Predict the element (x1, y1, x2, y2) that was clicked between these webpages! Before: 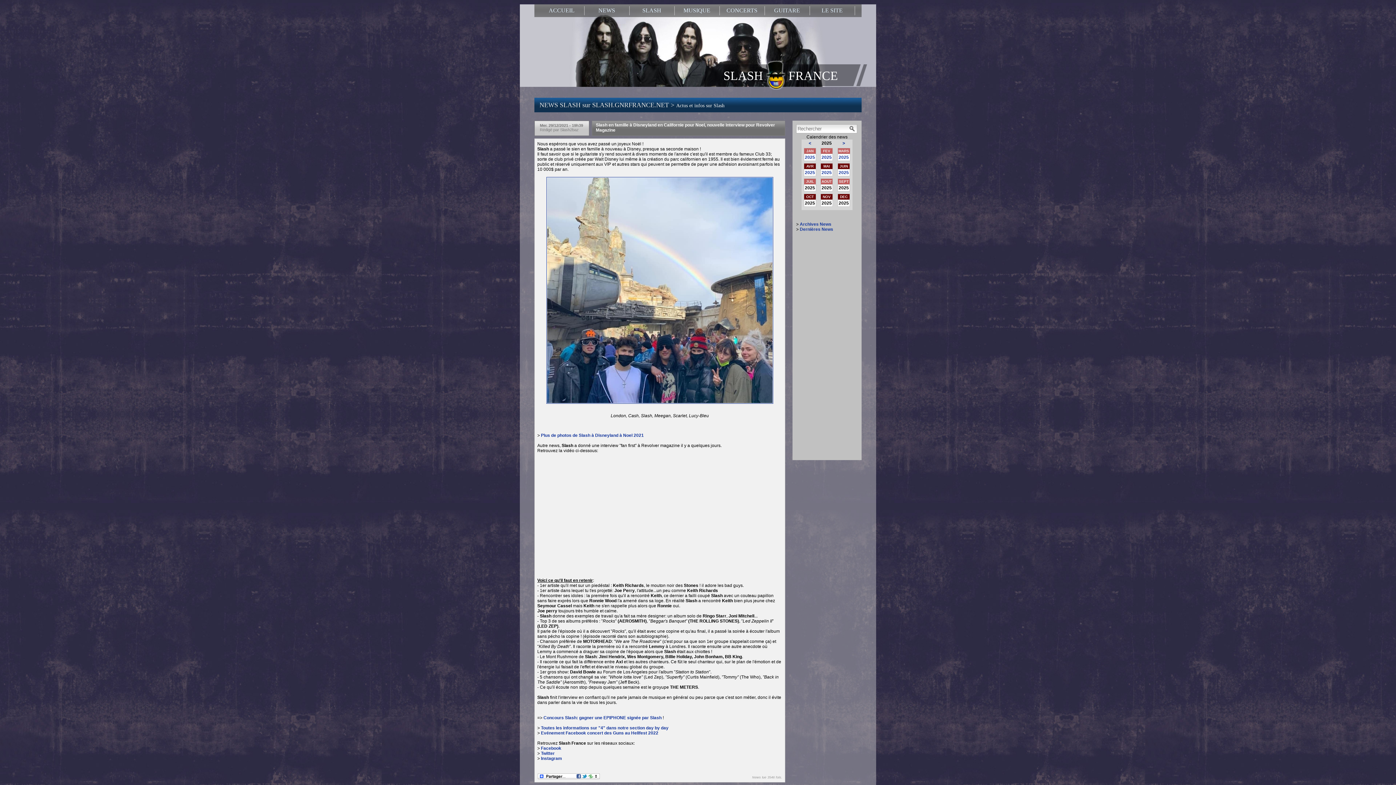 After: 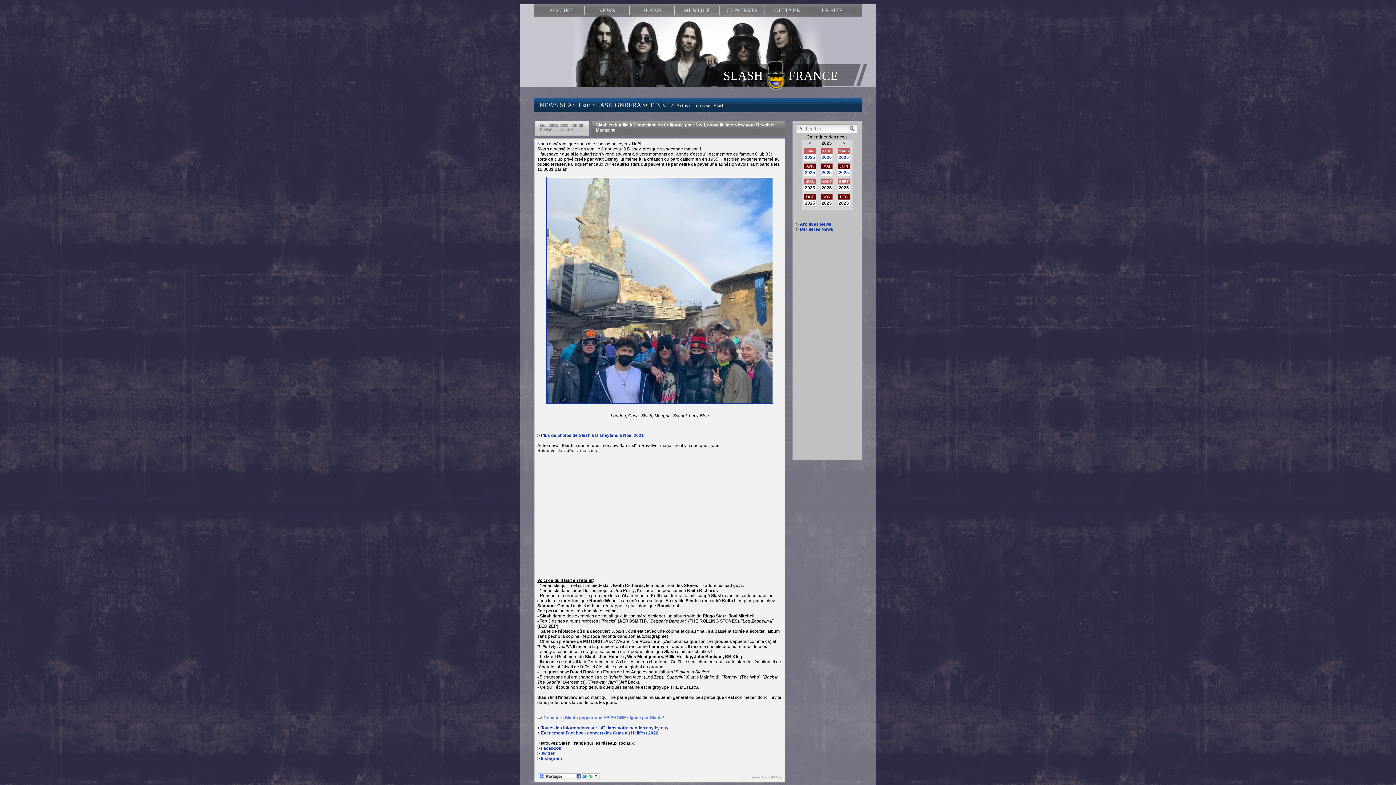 Action: label: Concours Slash: gagner une EPIPHONE signée par Slash bbox: (543, 715, 661, 720)